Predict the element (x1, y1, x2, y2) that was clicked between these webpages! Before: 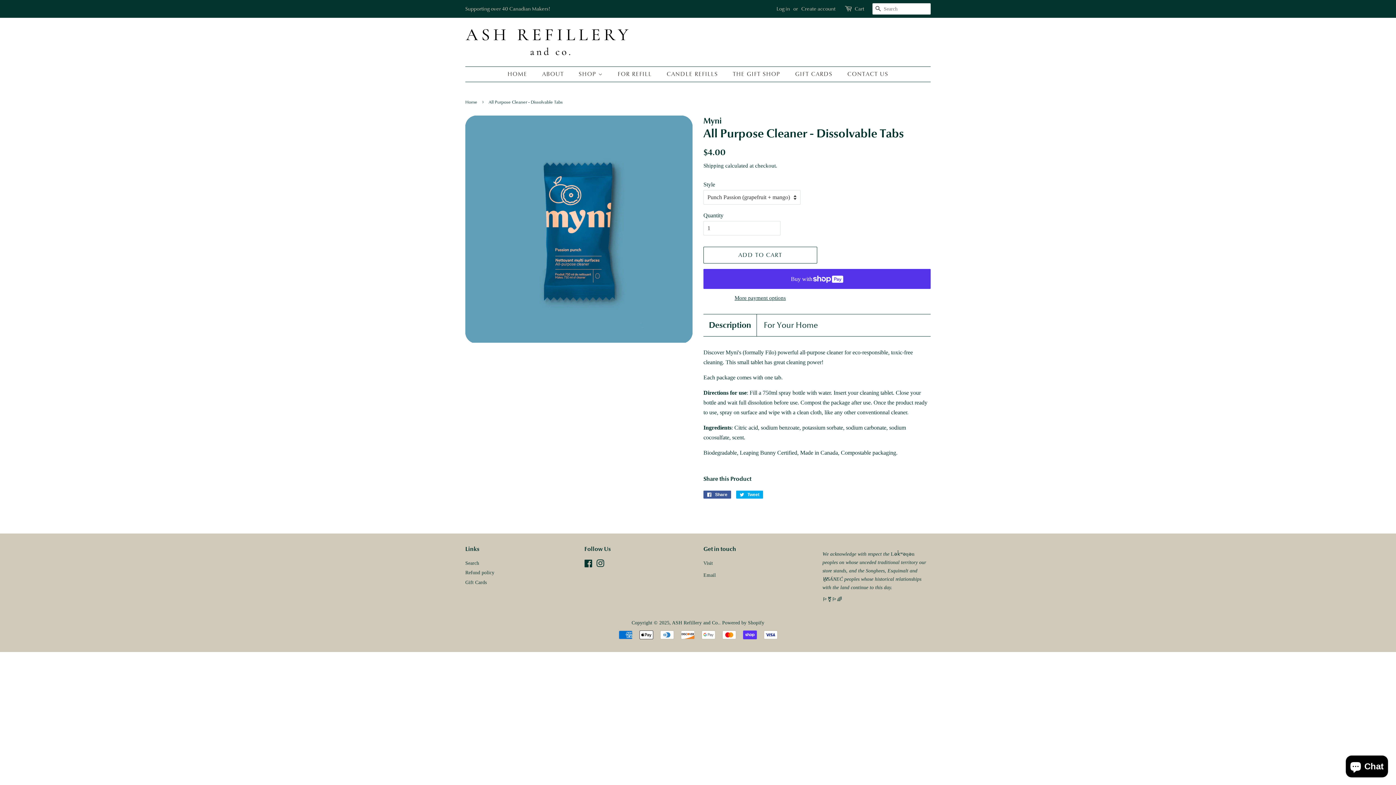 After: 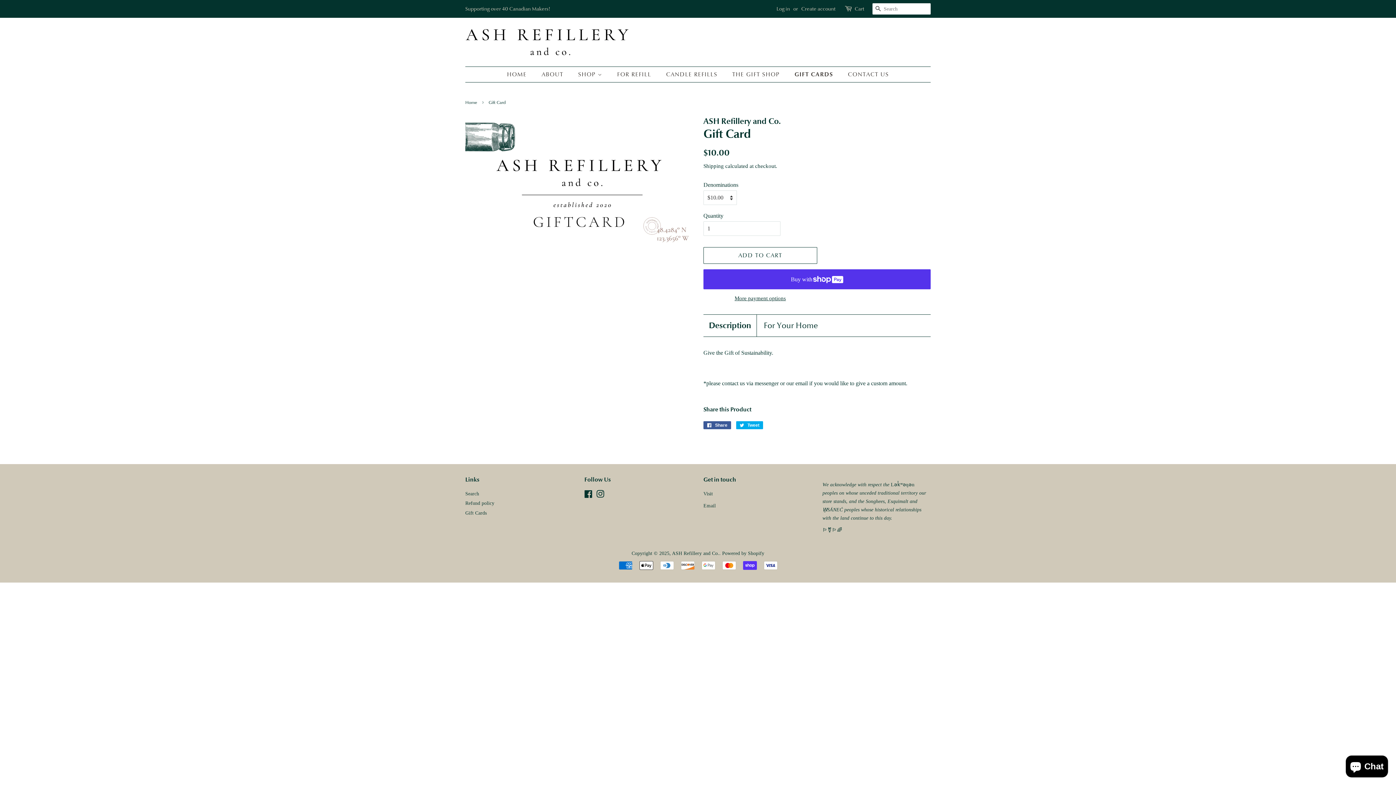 Action: label: GIFT CARDS bbox: (789, 66, 840, 81)